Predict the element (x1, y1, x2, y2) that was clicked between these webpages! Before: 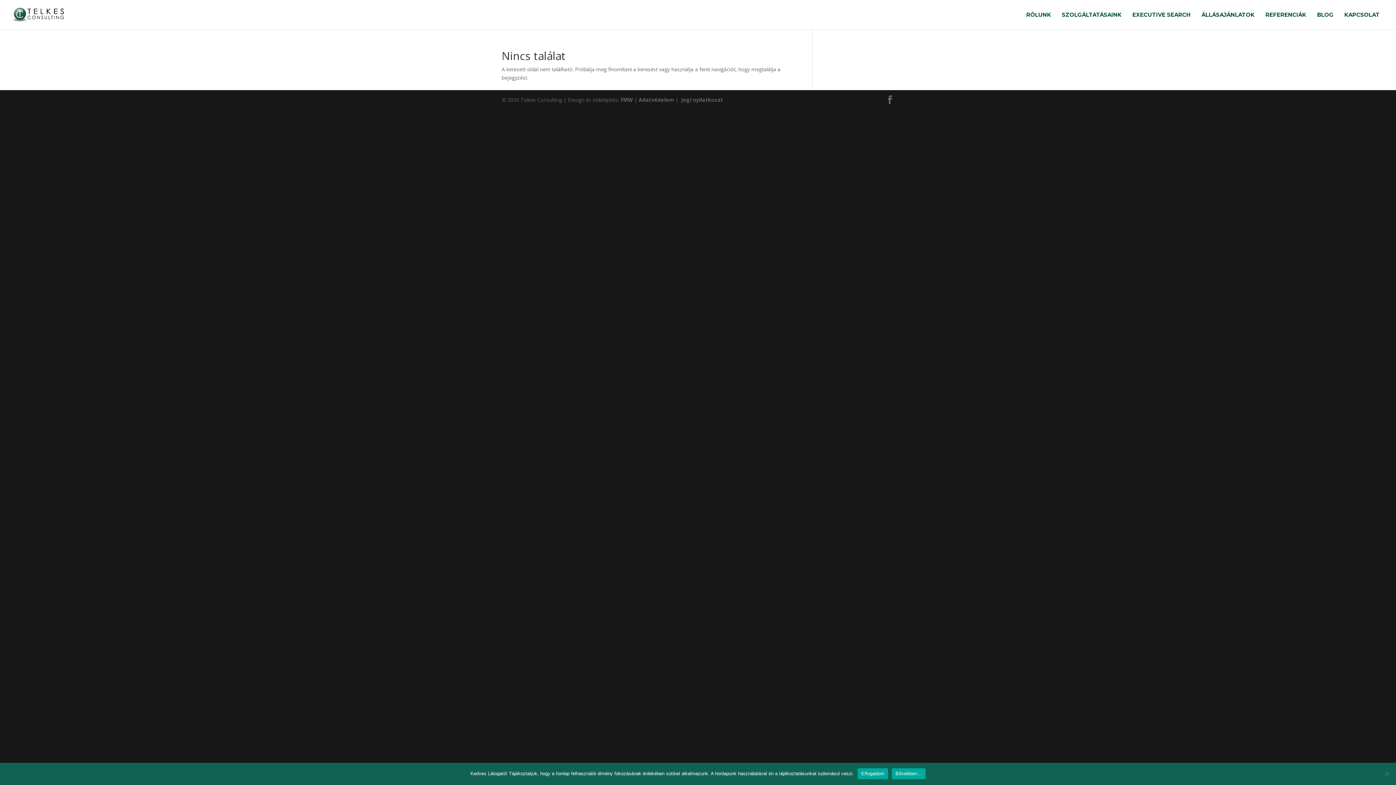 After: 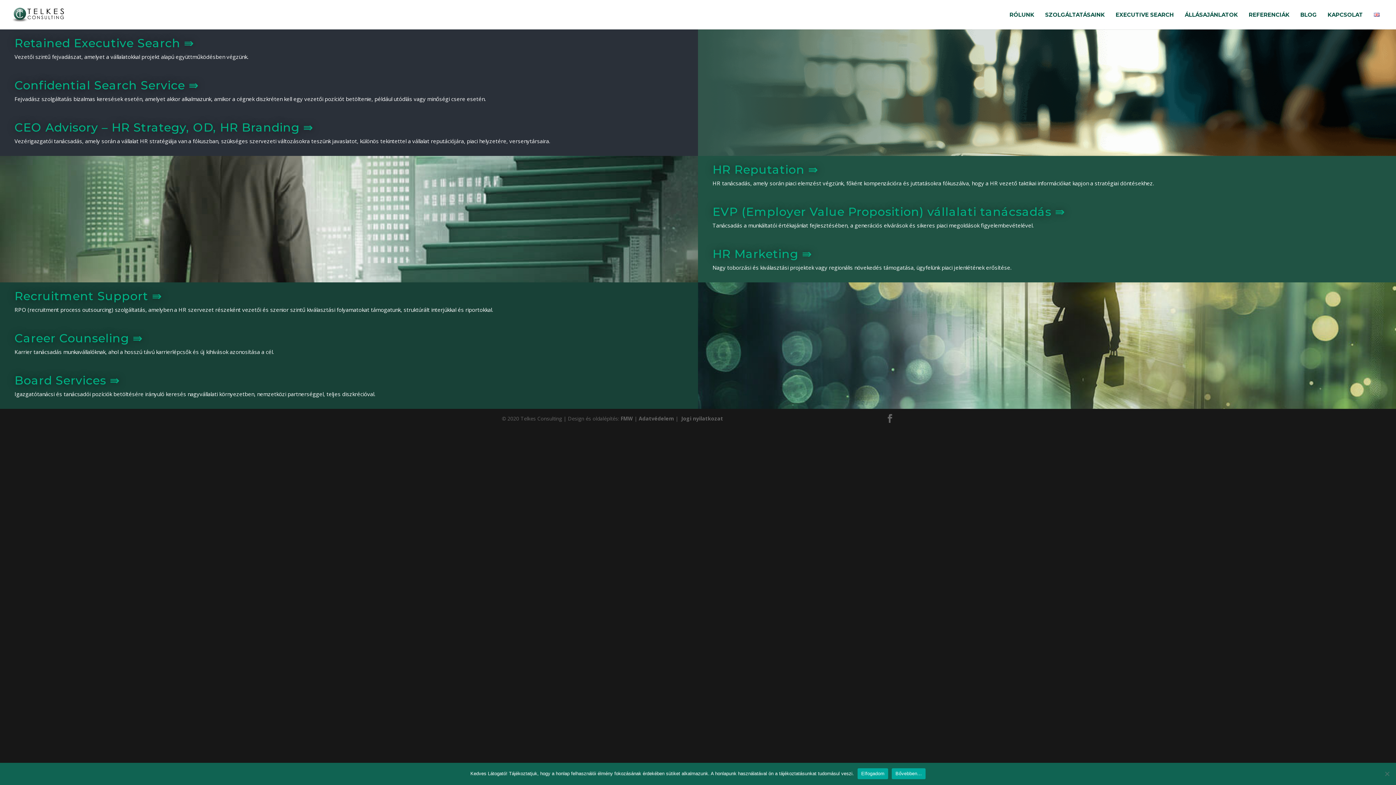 Action: bbox: (1056, 0, 1127, 29) label: SZOLGÁLTATÁSAINK